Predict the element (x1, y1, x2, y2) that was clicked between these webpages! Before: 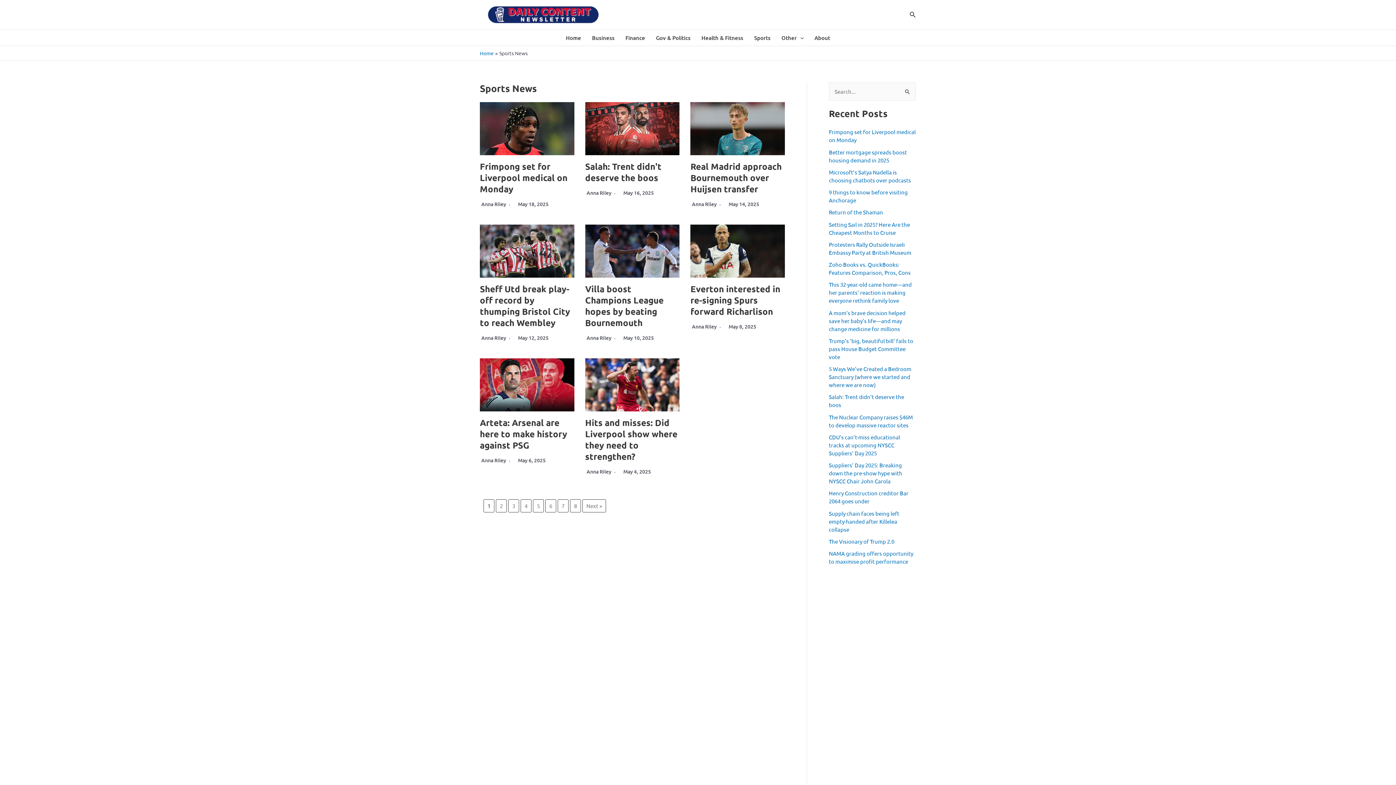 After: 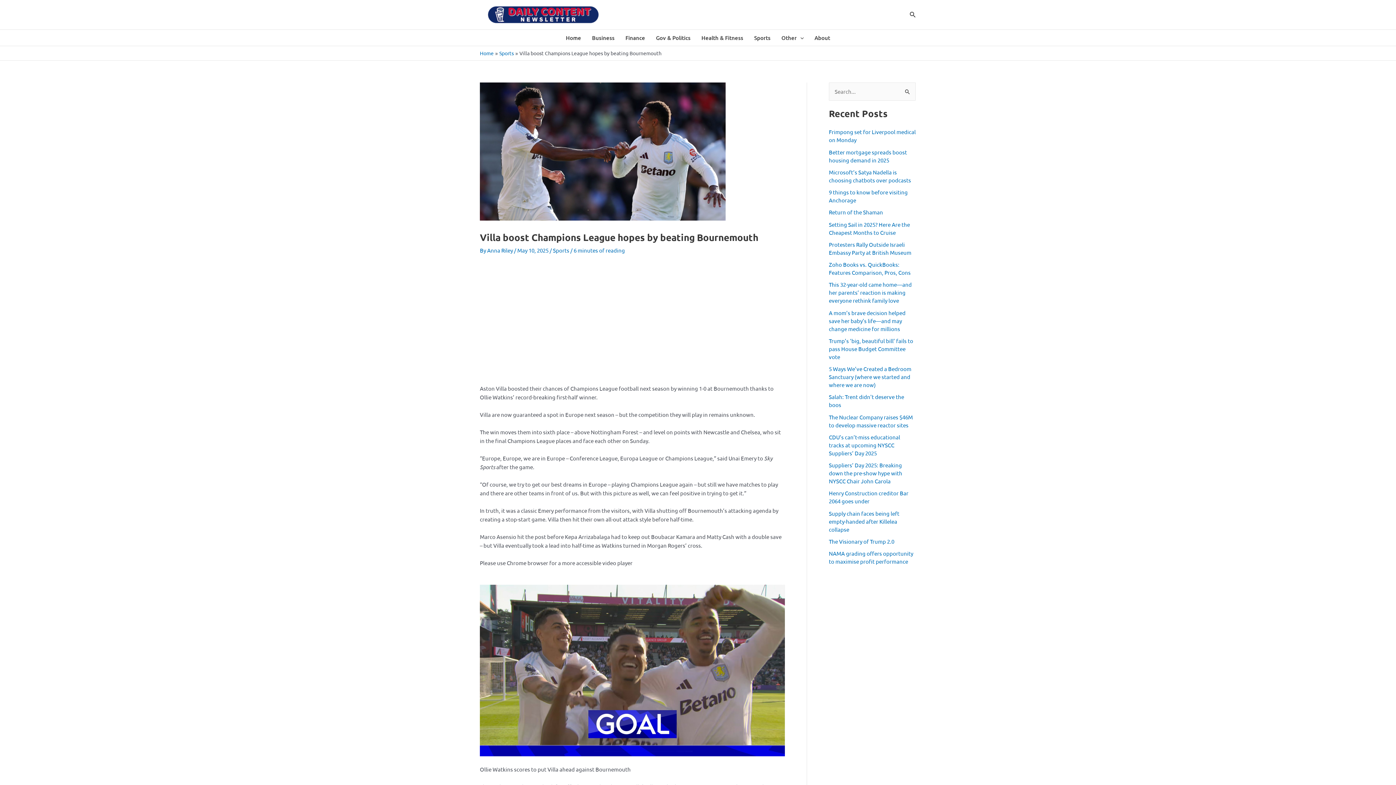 Action: bbox: (585, 224, 679, 277)